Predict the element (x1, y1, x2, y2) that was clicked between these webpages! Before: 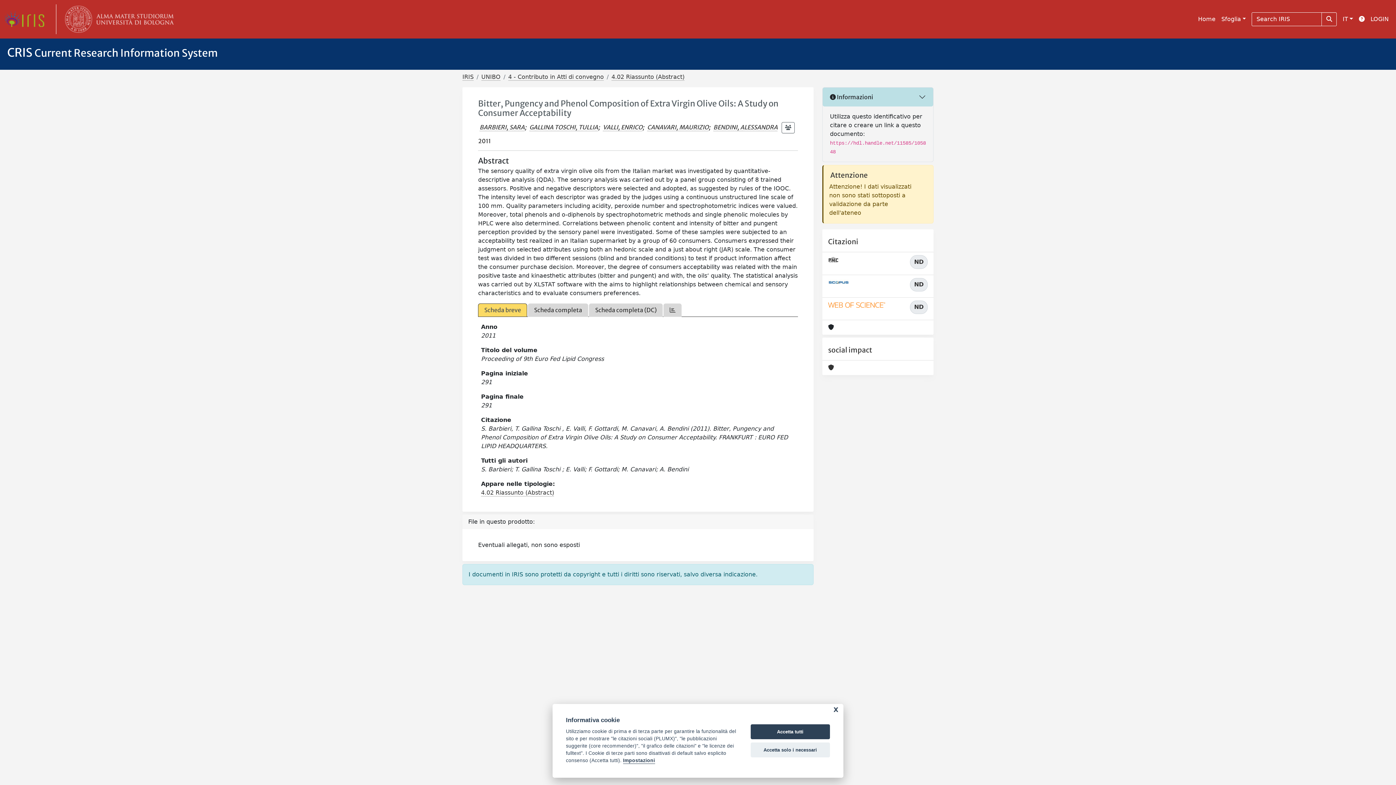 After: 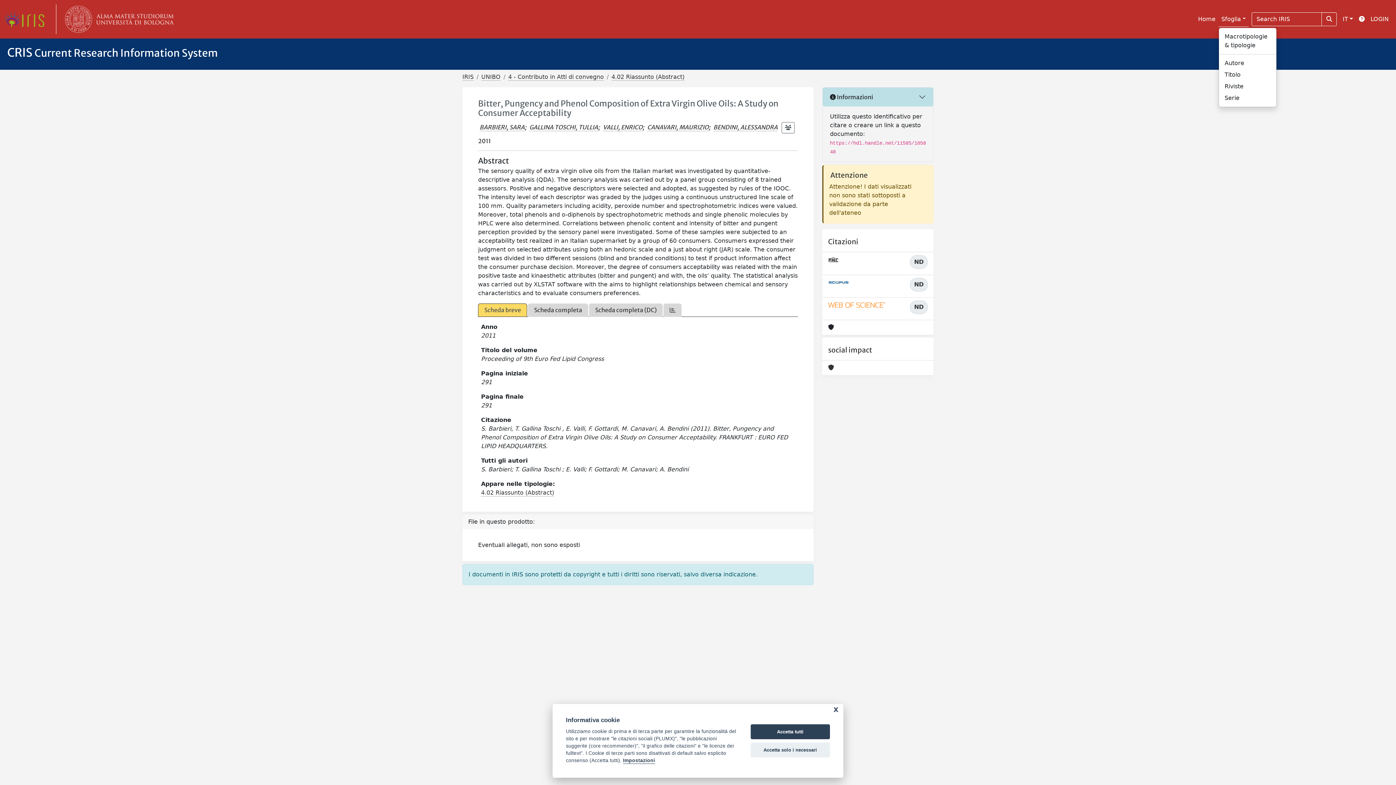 Action: label: Sfoglia bbox: (1218, 12, 1249, 26)